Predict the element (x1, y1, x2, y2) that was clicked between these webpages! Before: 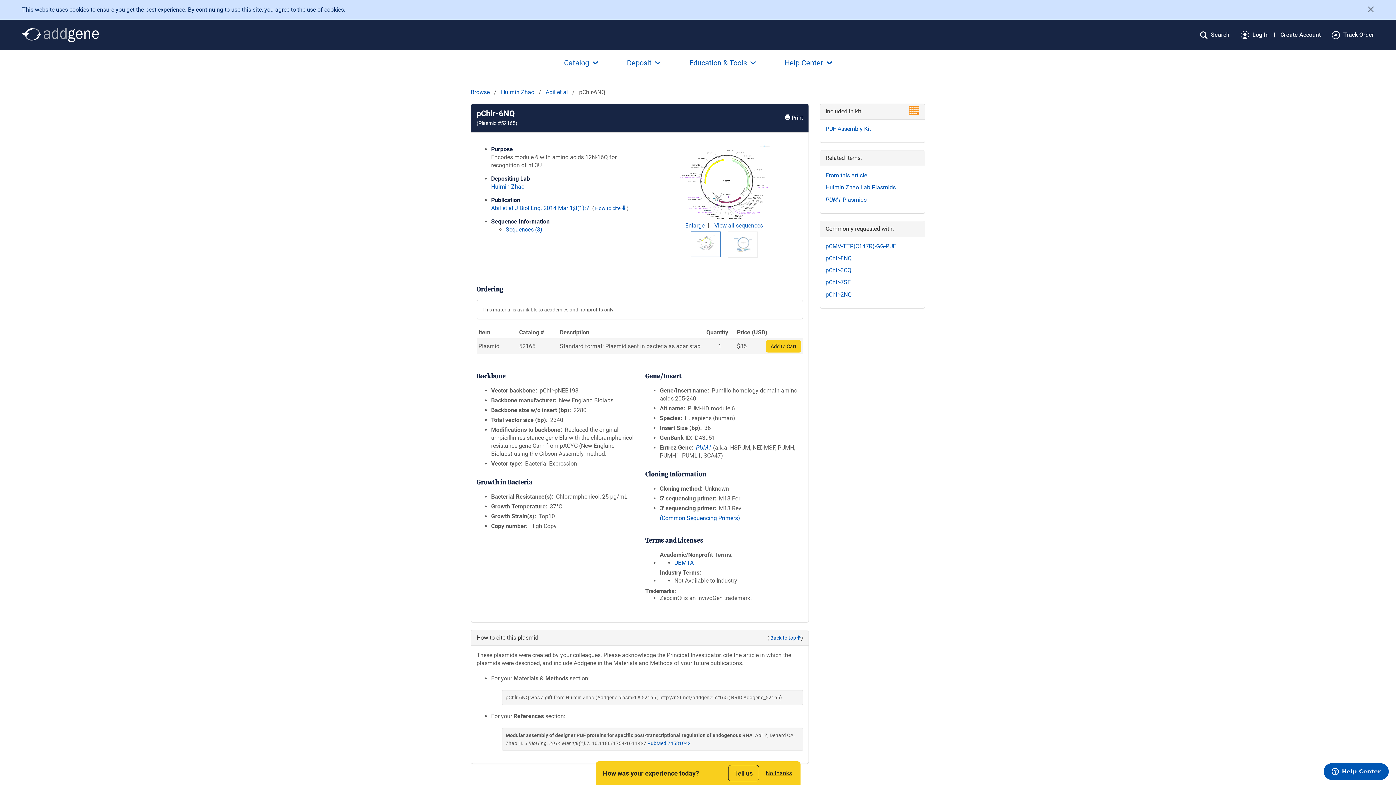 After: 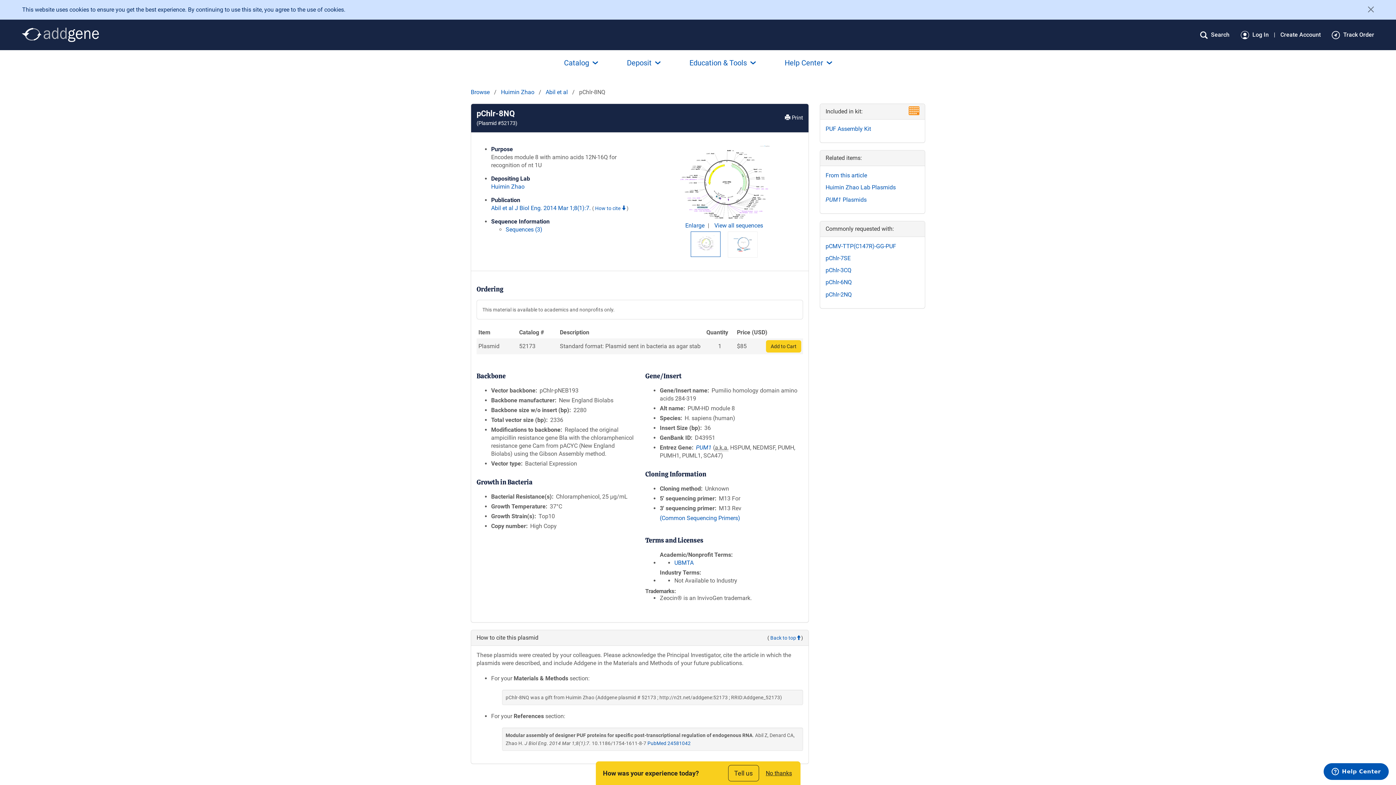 Action: label: pChlr-8NQ bbox: (825, 254, 852, 261)